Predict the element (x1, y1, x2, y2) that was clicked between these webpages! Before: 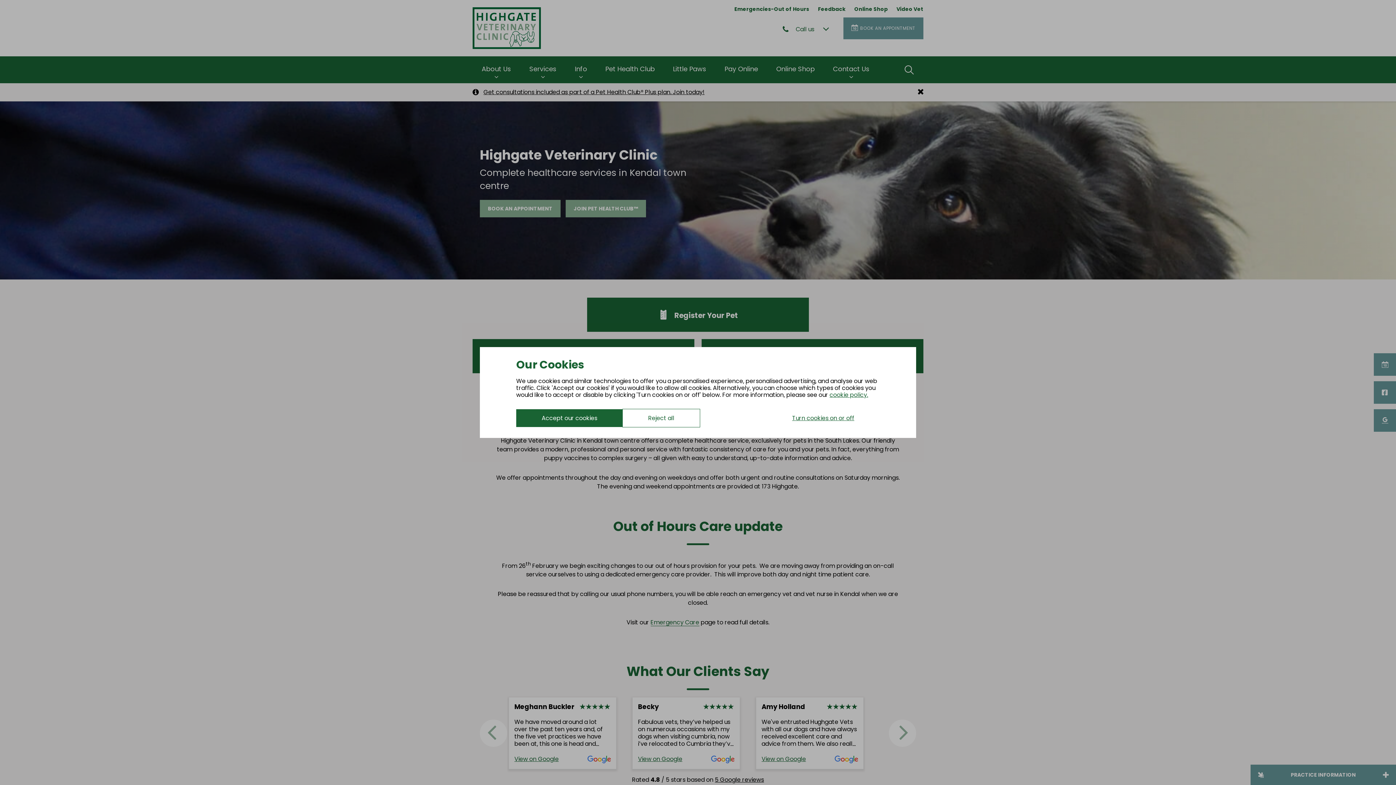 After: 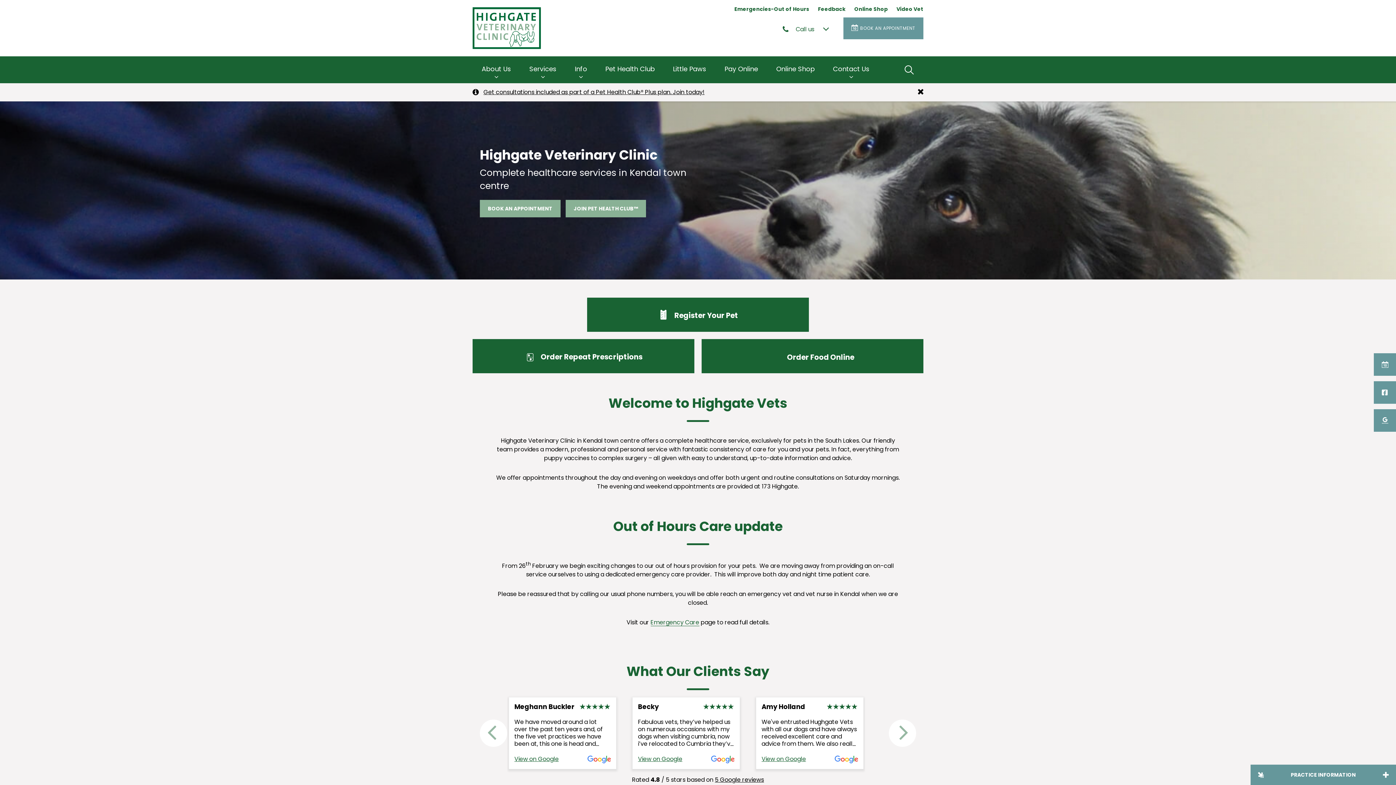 Action: label: Reject all bbox: (622, 409, 700, 427)